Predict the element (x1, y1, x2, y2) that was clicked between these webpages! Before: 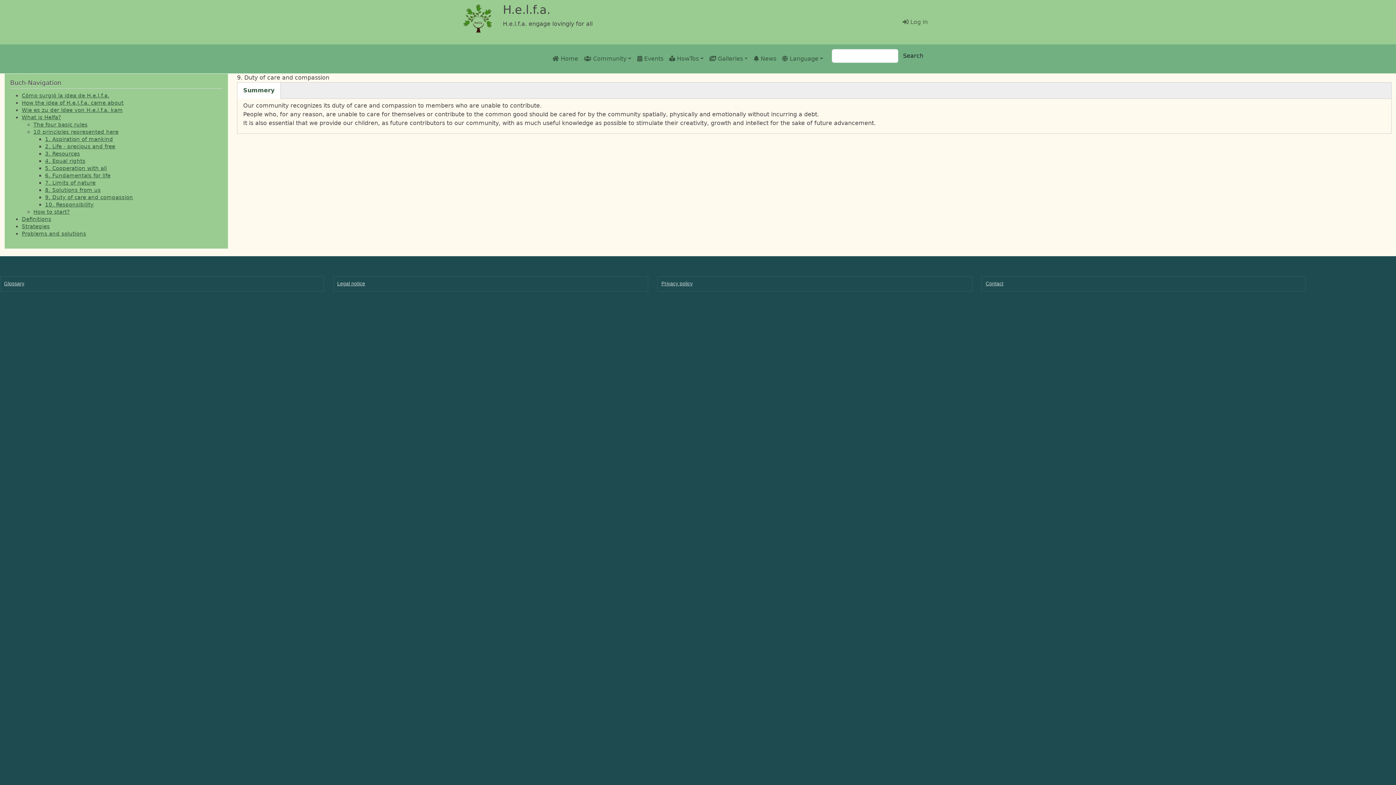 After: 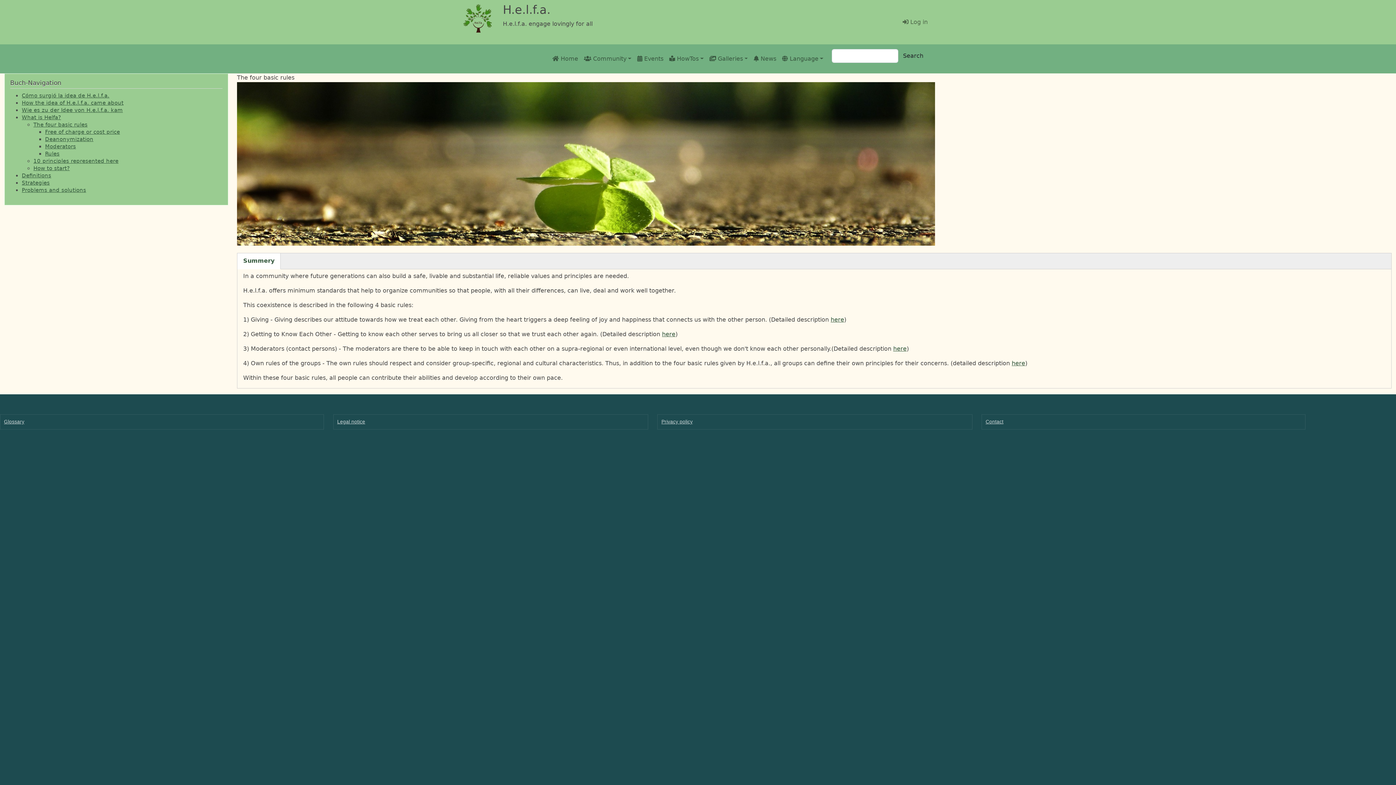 Action: bbox: (33, 121, 87, 127) label: The four basic rules